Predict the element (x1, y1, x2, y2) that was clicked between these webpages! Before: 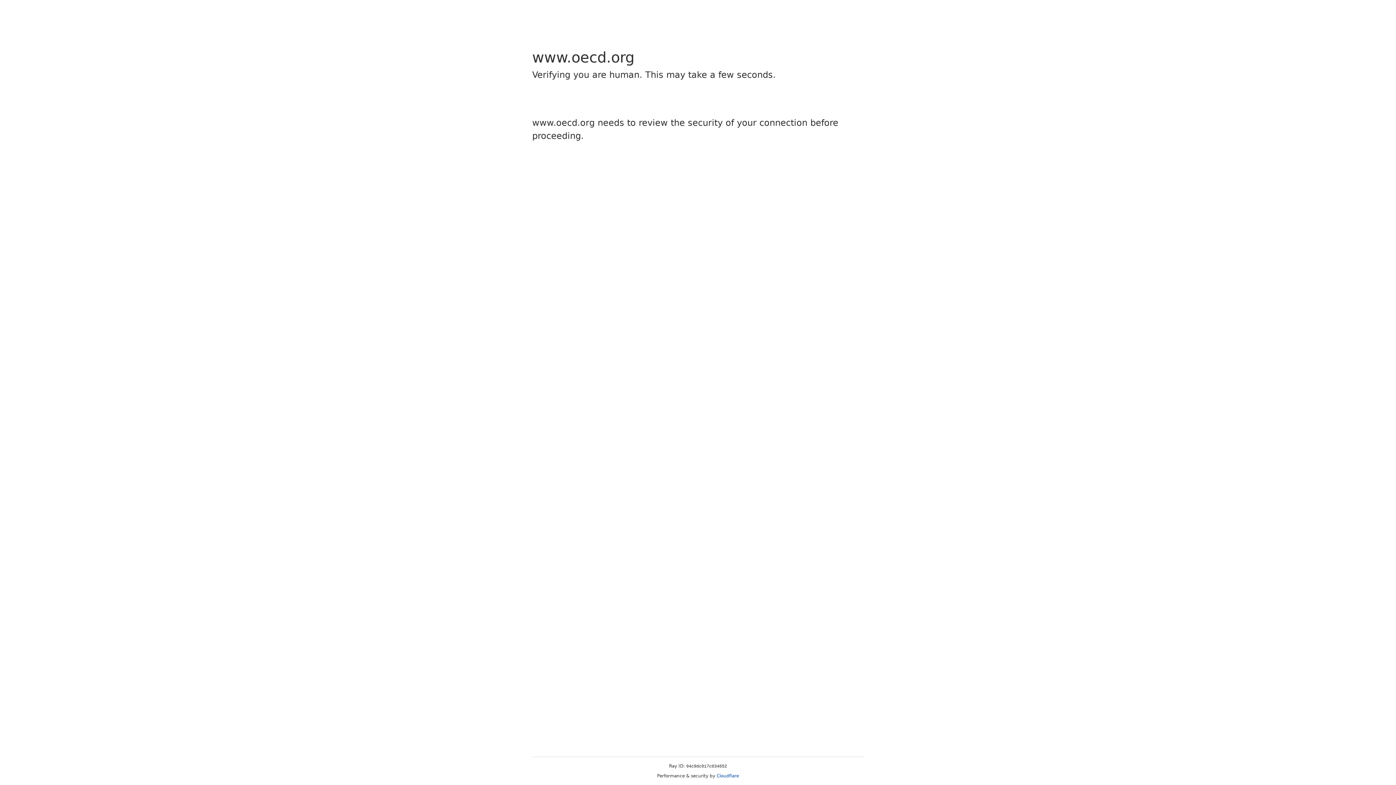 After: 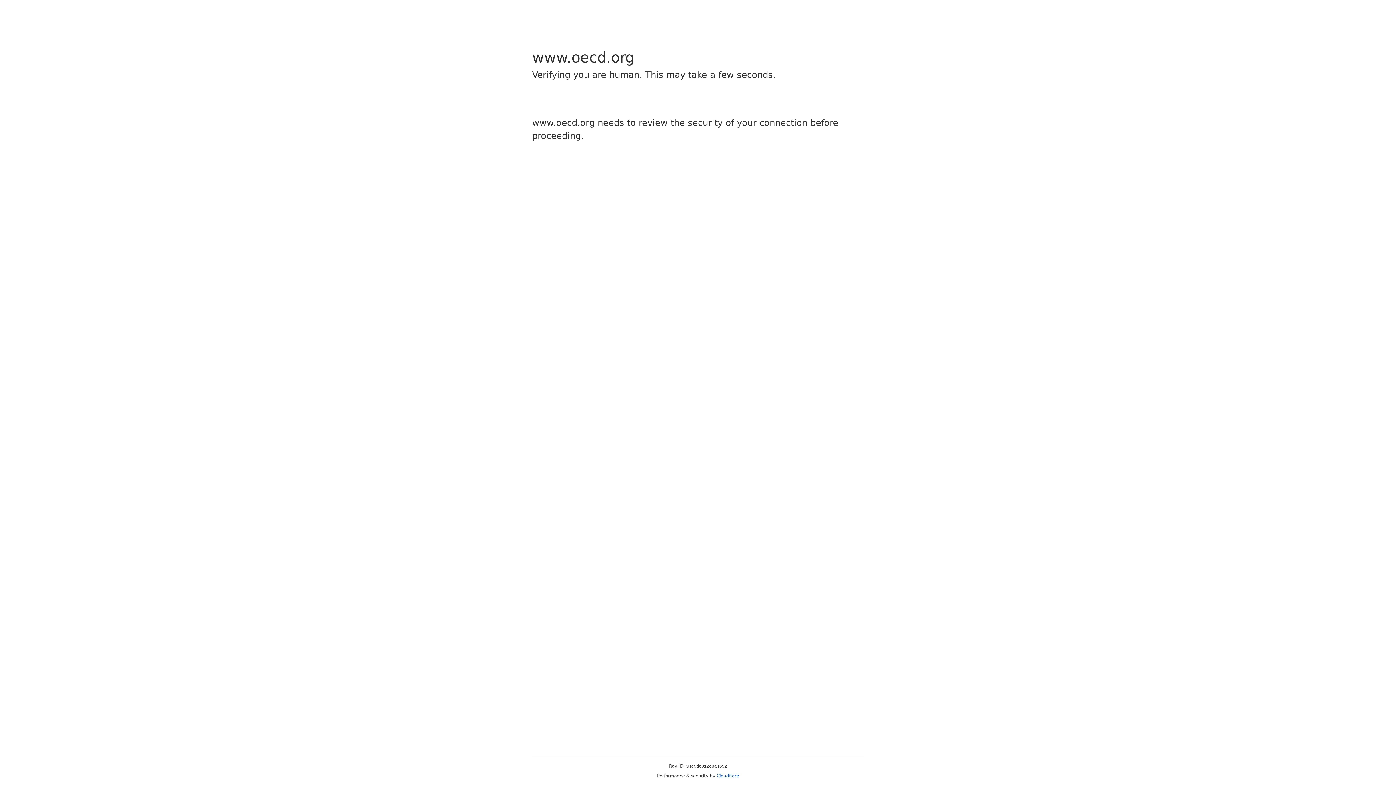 Action: label: Cloudflare bbox: (716, 773, 739, 778)